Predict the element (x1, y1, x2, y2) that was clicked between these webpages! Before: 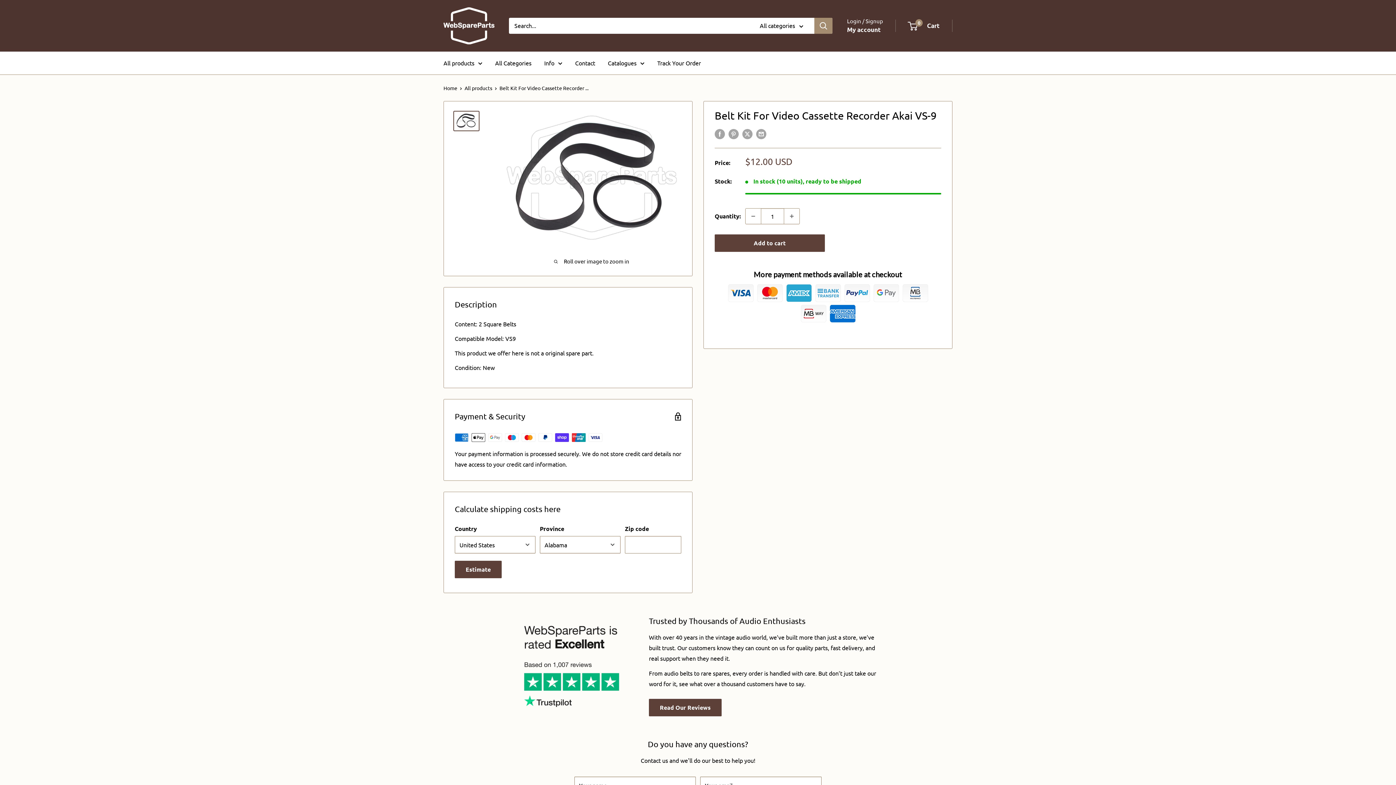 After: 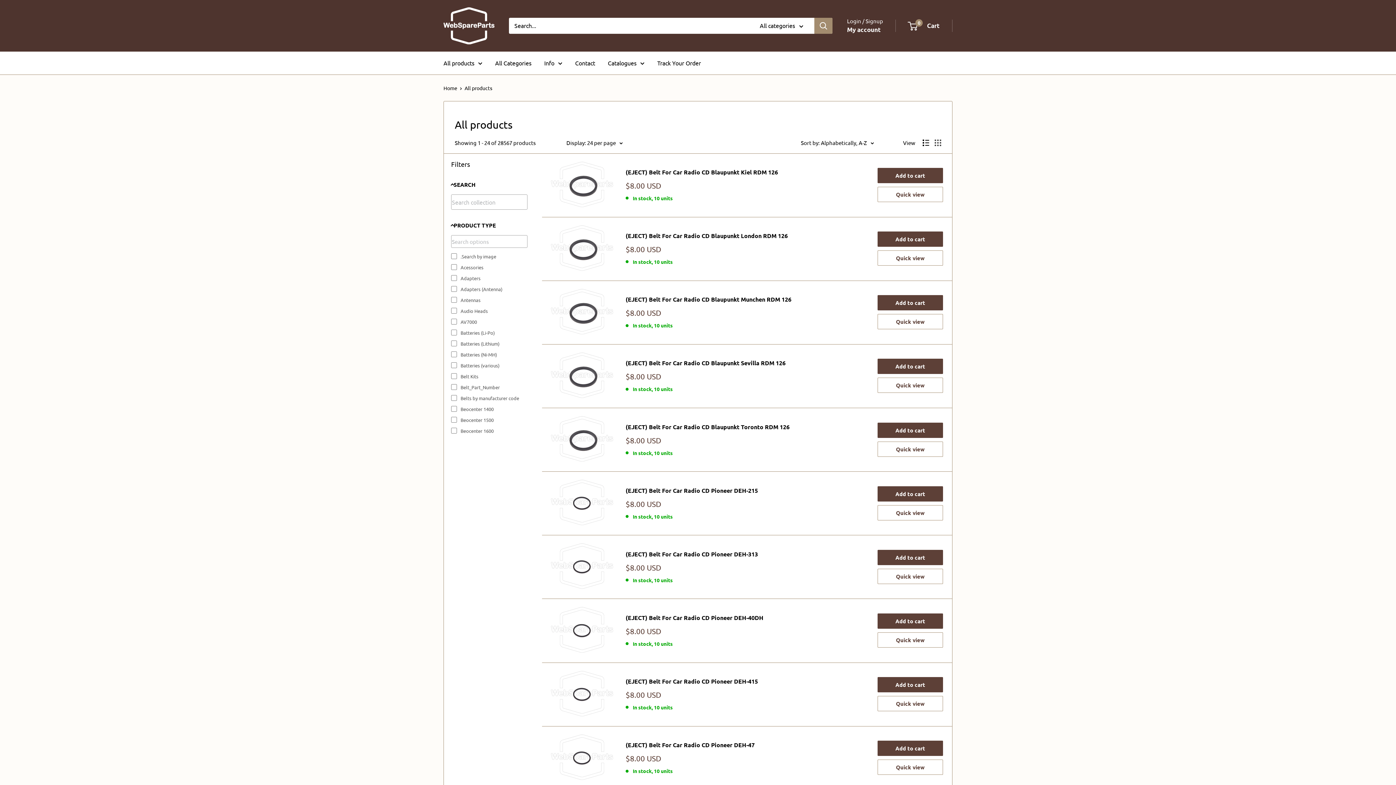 Action: bbox: (464, 84, 492, 91) label: All products